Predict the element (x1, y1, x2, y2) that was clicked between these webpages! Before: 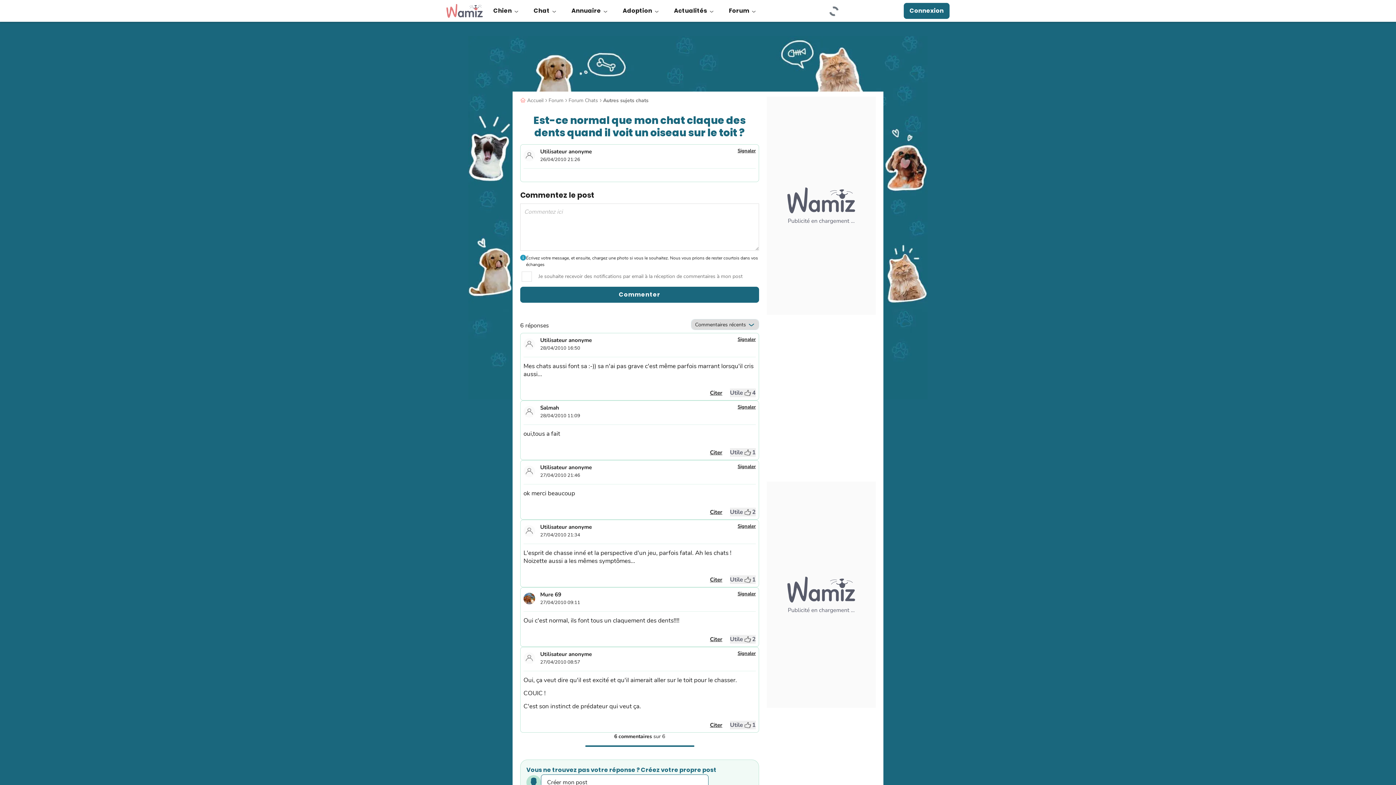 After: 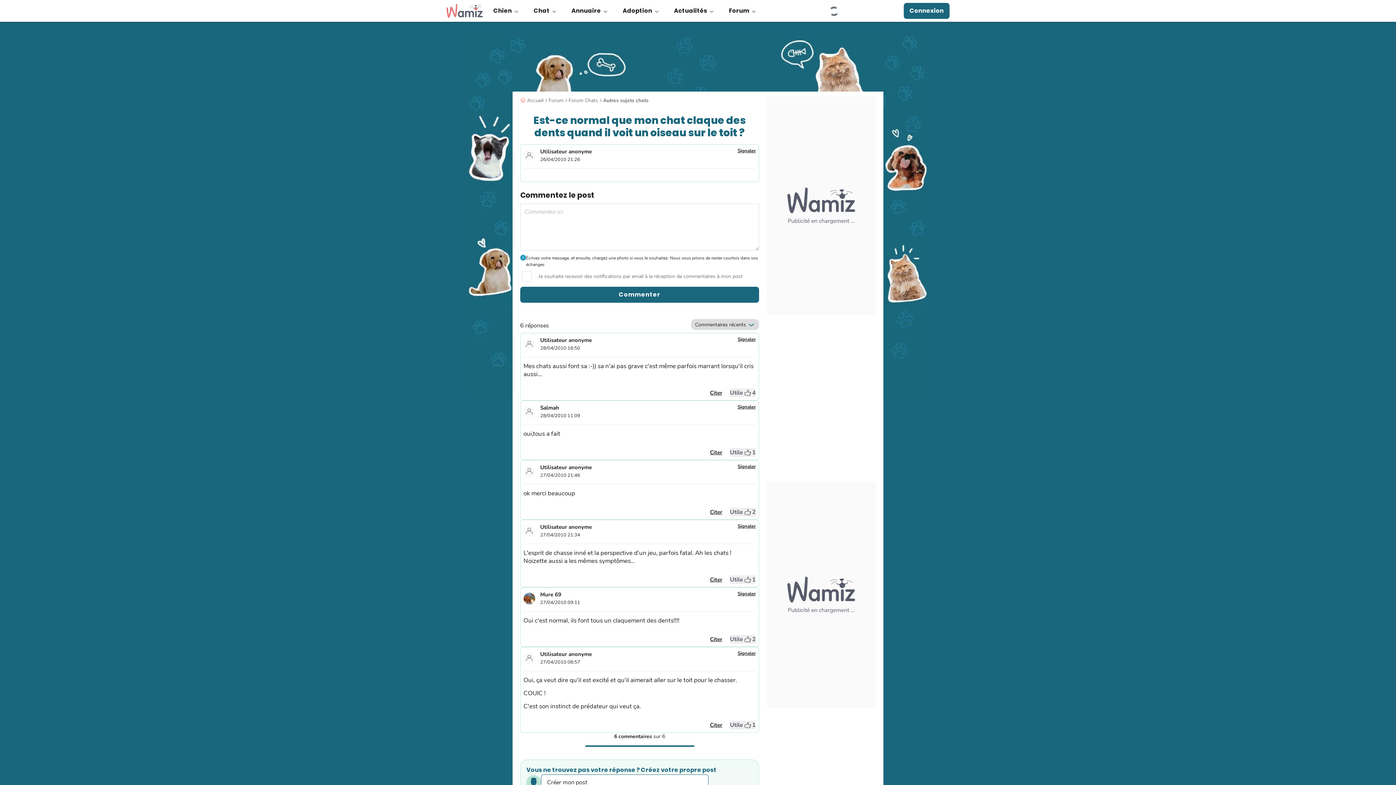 Action: bbox: (730, 575, 756, 584) label: Utile
1